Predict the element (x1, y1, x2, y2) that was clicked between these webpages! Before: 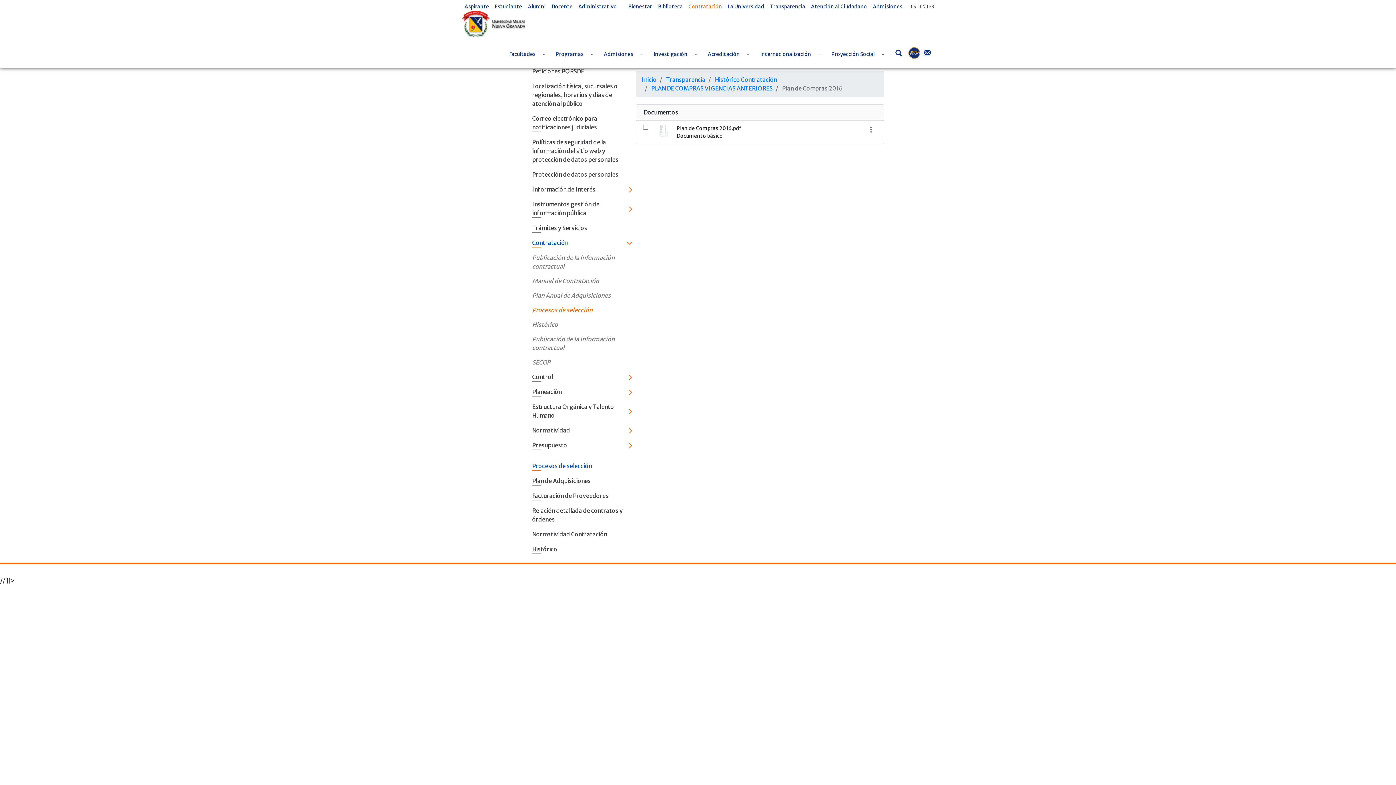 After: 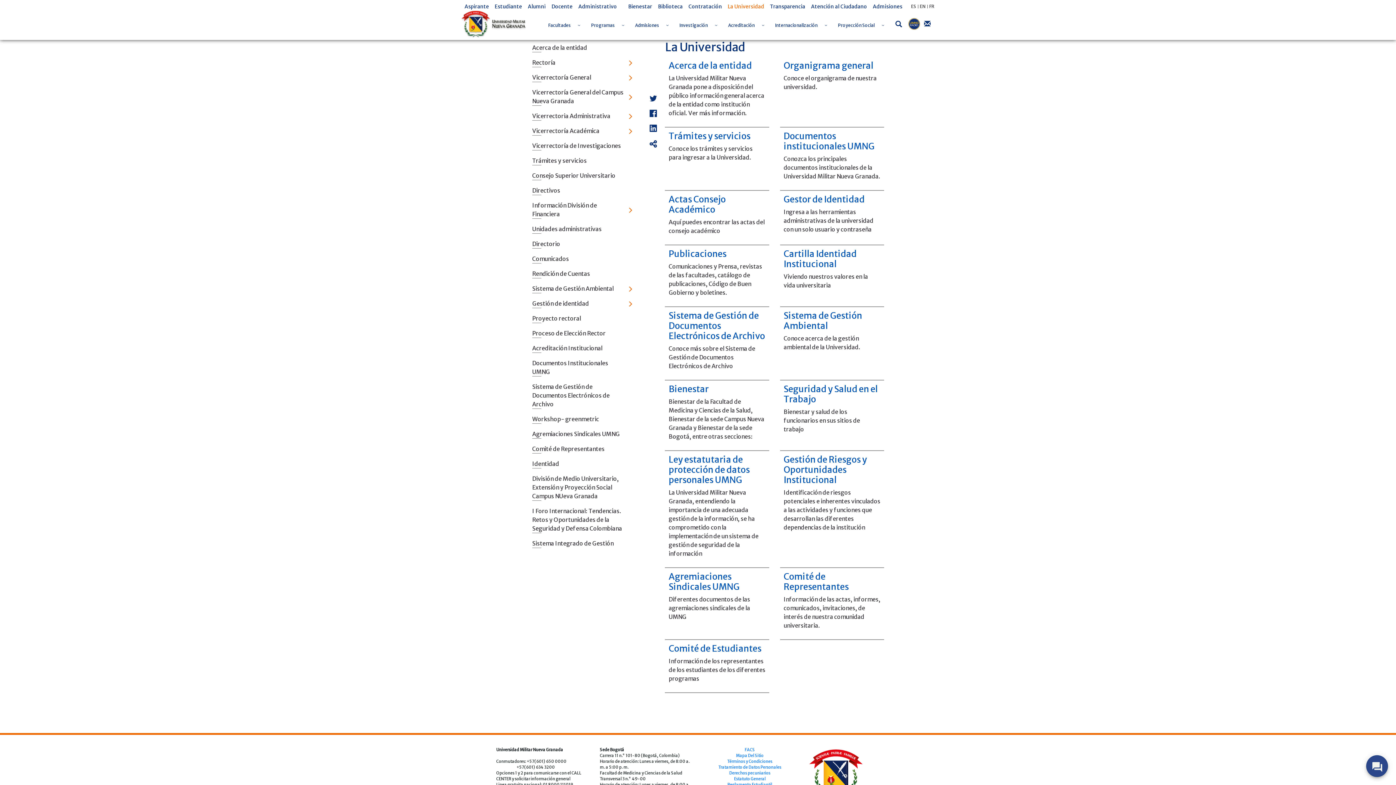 Action: label: La Universidad bbox: (725, 0, 767, 13)